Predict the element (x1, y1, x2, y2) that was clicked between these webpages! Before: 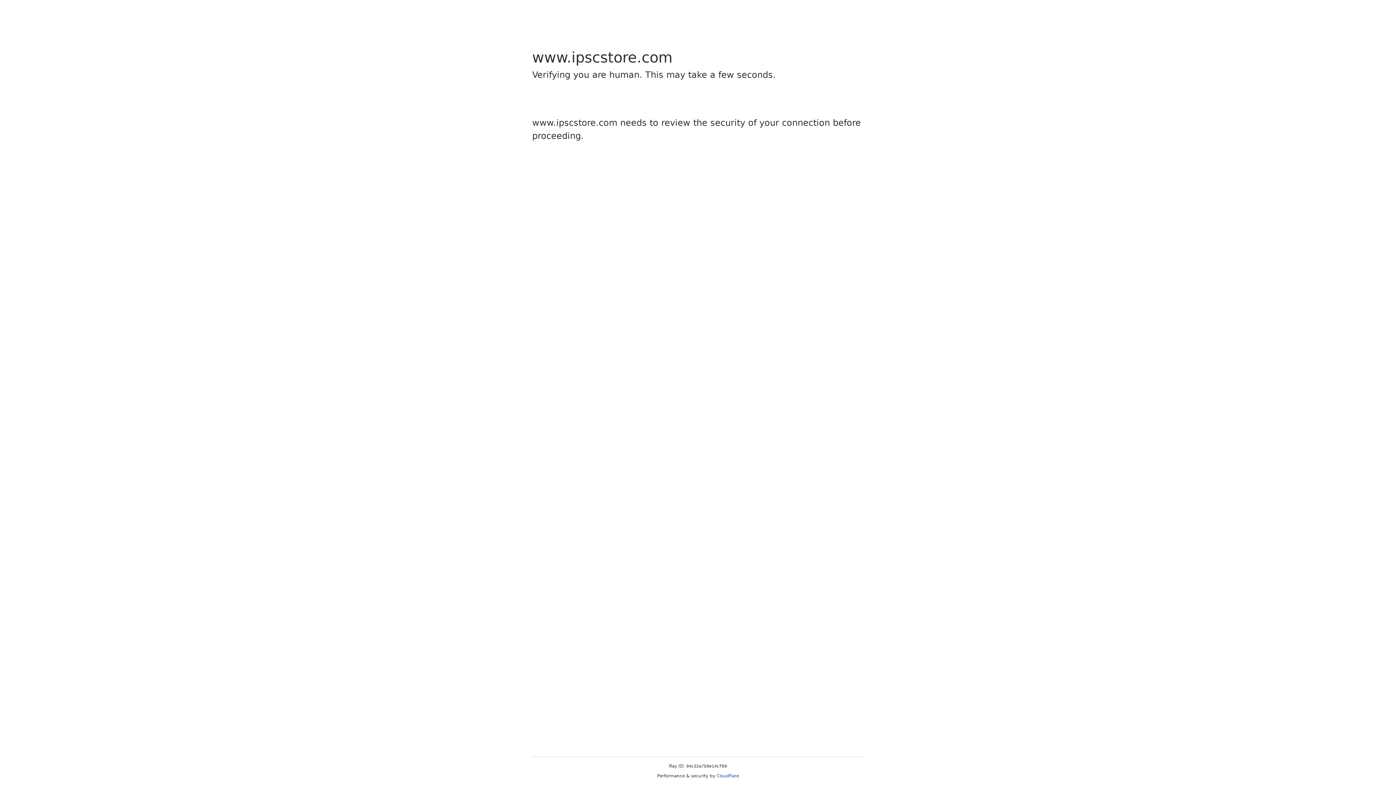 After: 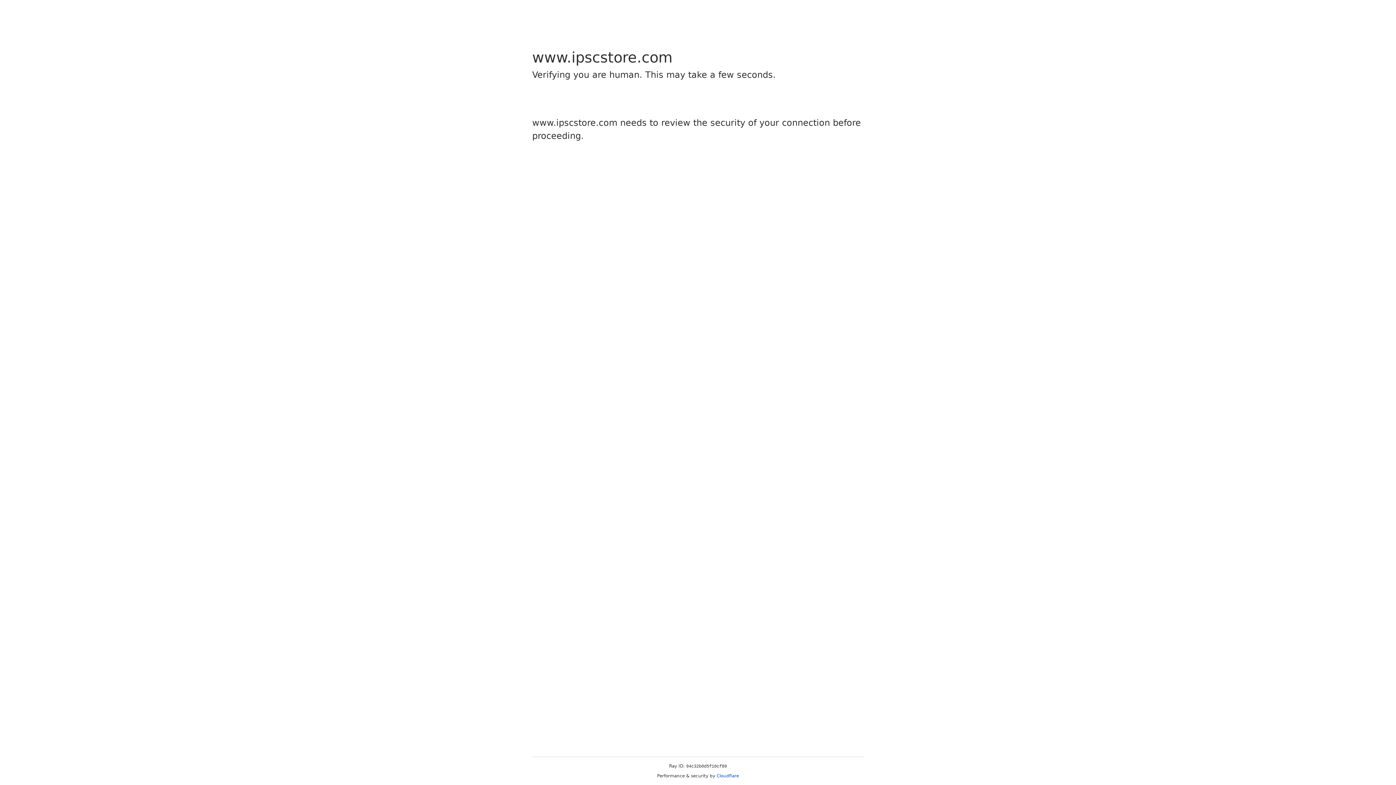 Action: bbox: (716, 773, 739, 778) label: Cloudflare